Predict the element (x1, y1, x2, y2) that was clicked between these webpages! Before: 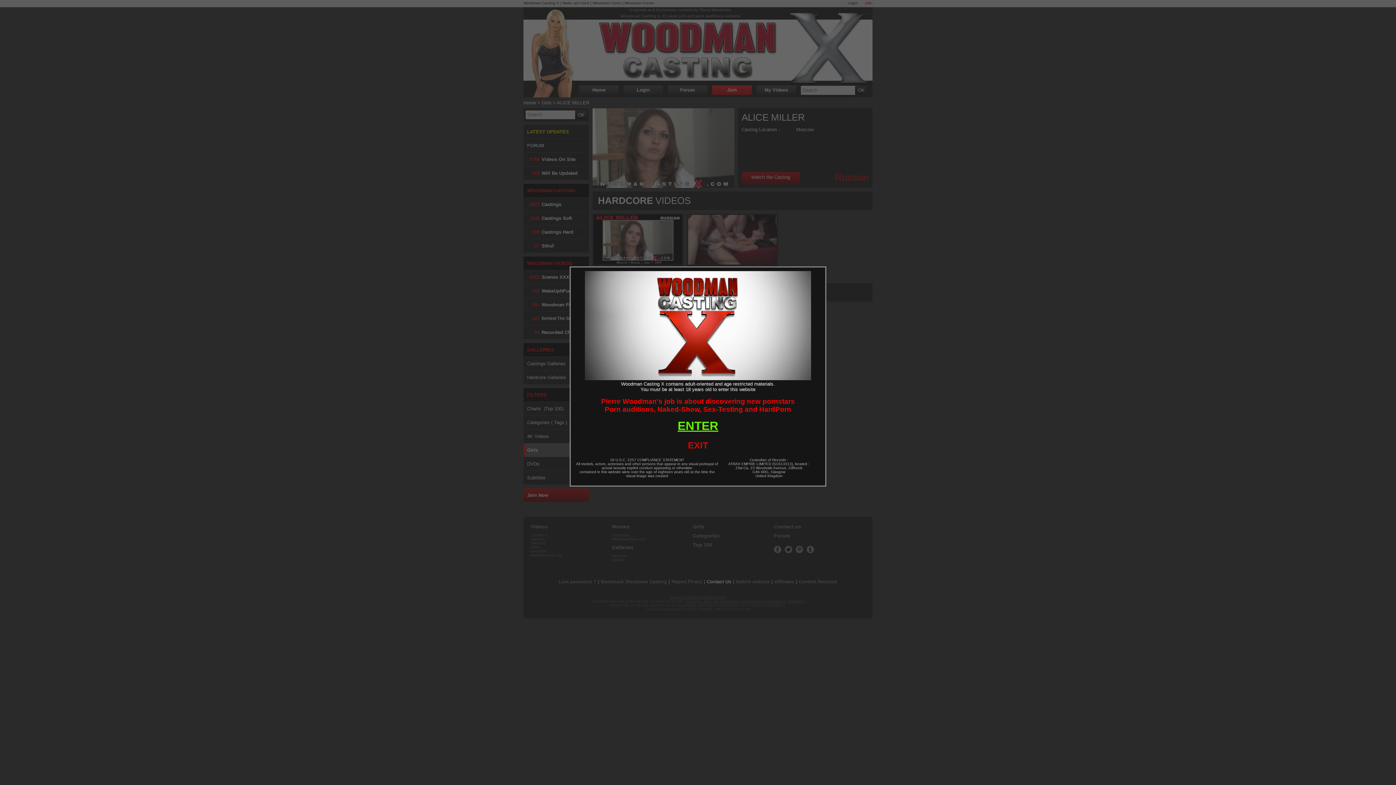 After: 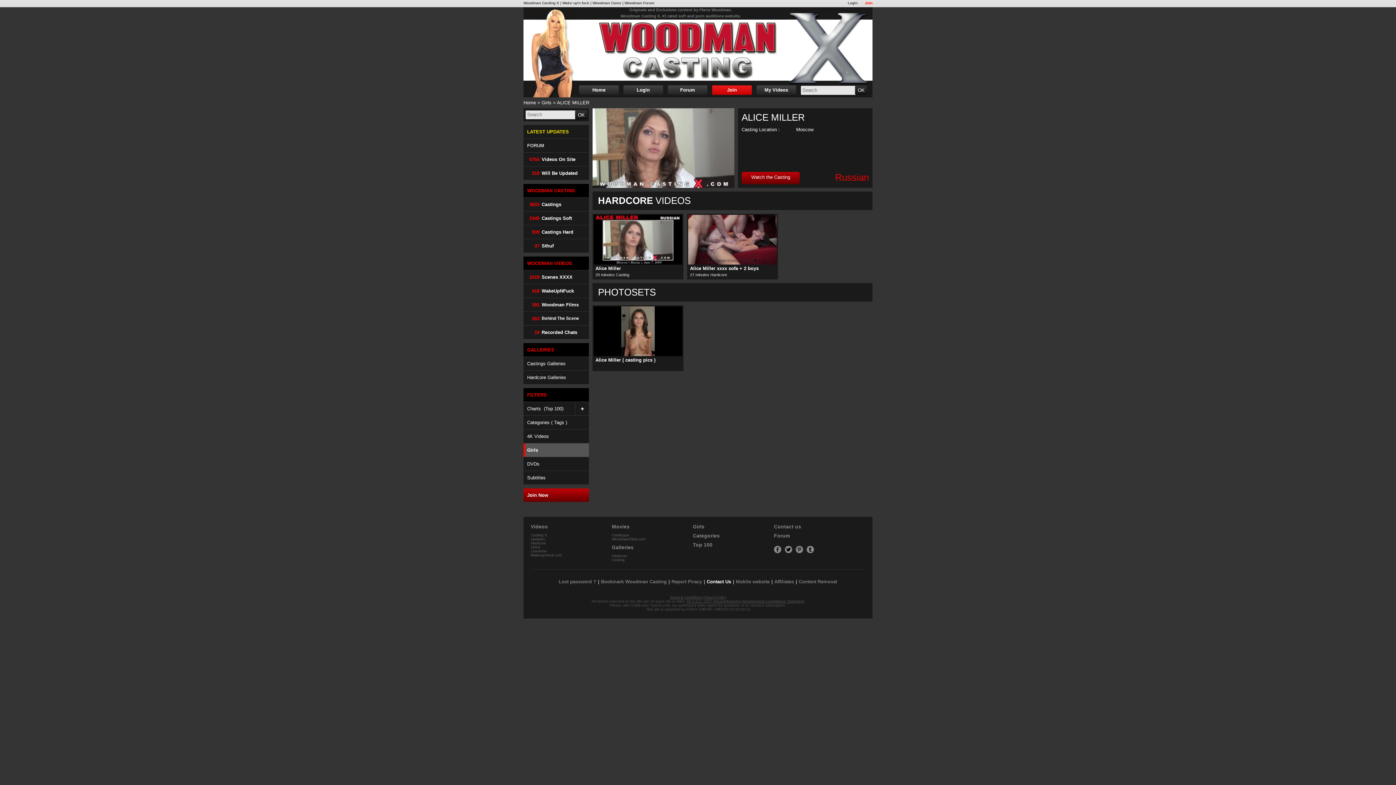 Action: bbox: (677, 419, 718, 432) label: ENTER